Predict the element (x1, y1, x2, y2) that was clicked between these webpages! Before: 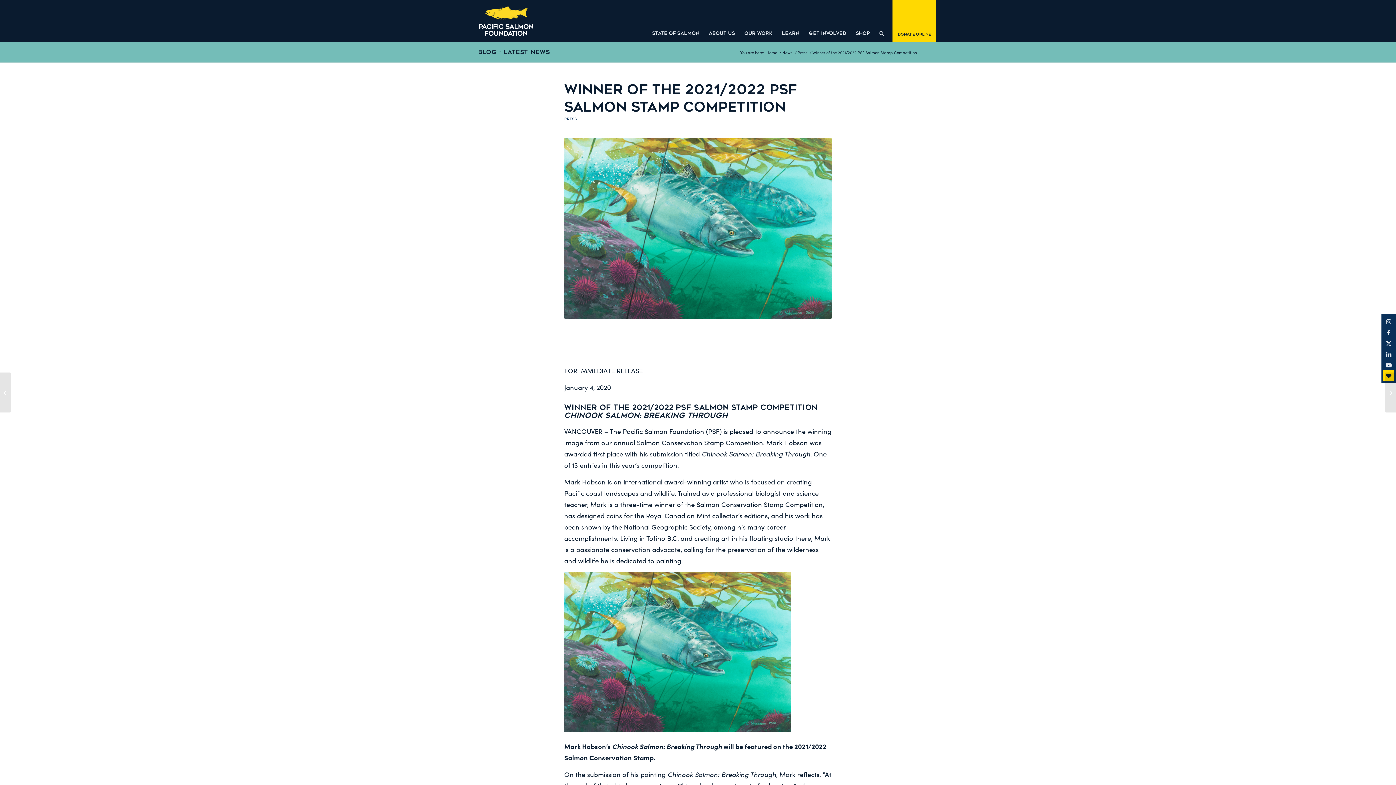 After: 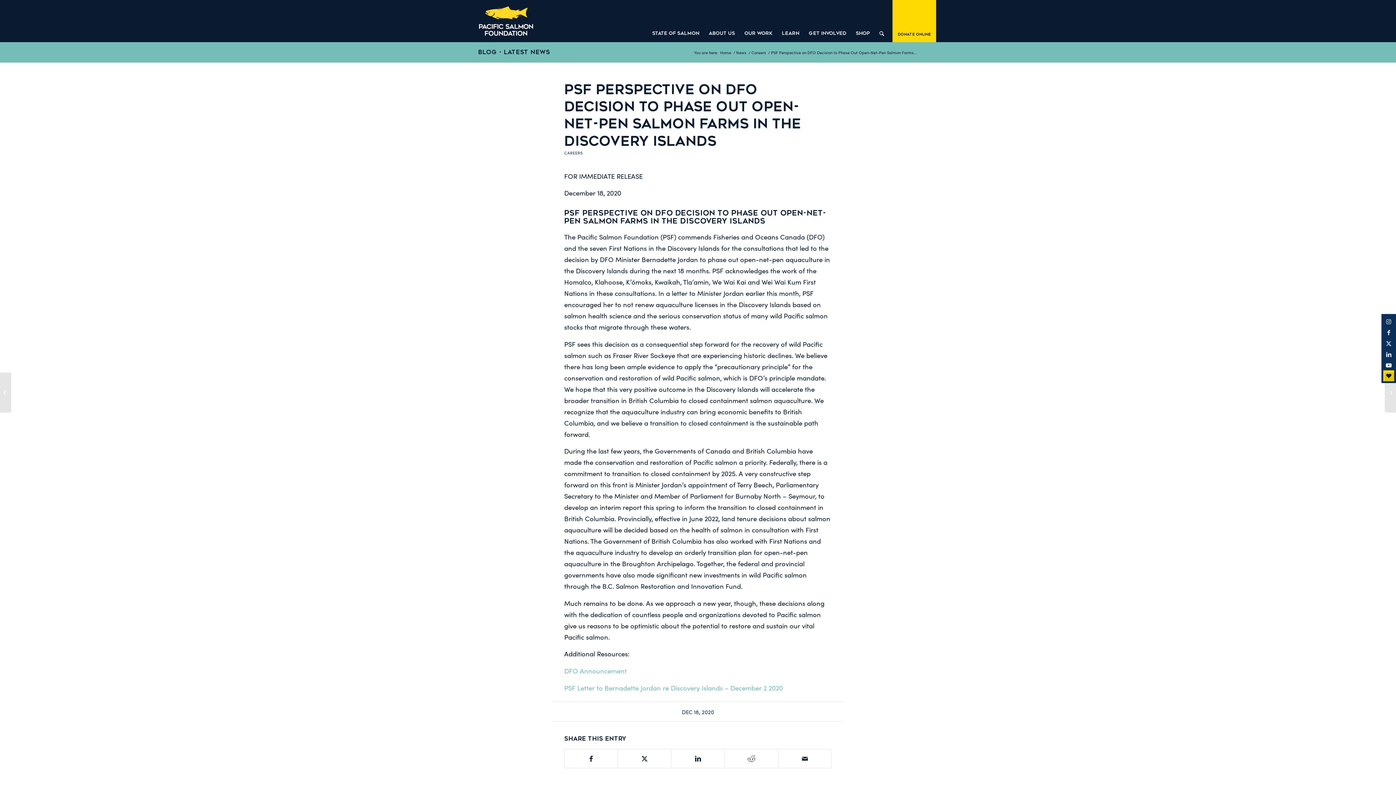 Action: bbox: (0, 372, 11, 412) label: PSF Perspective on DFO Decision to Phase Out Open-Net-Pen Salmon Farms in the Discovery Islands